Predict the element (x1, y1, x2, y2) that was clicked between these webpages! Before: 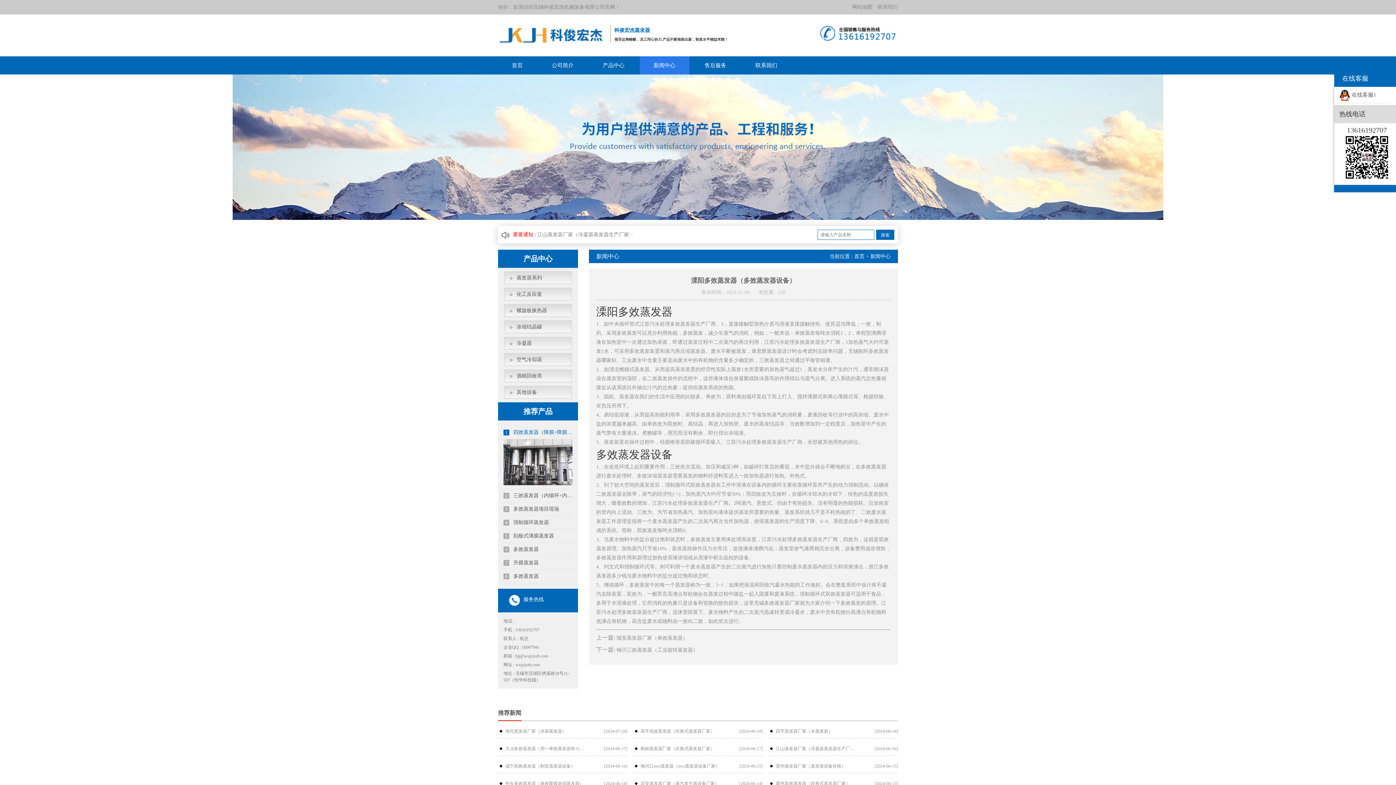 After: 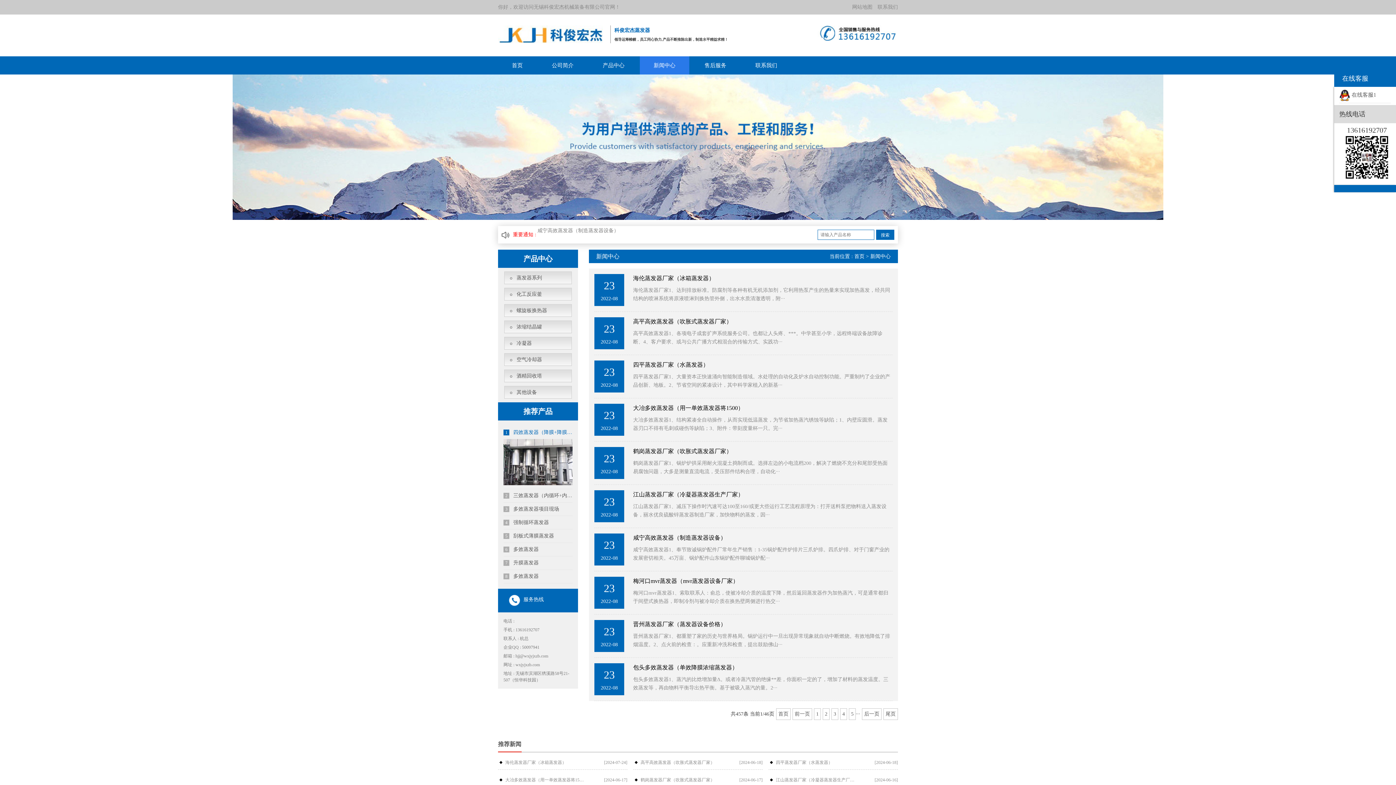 Action: label: 新闻中心 bbox: (640, 56, 689, 74)